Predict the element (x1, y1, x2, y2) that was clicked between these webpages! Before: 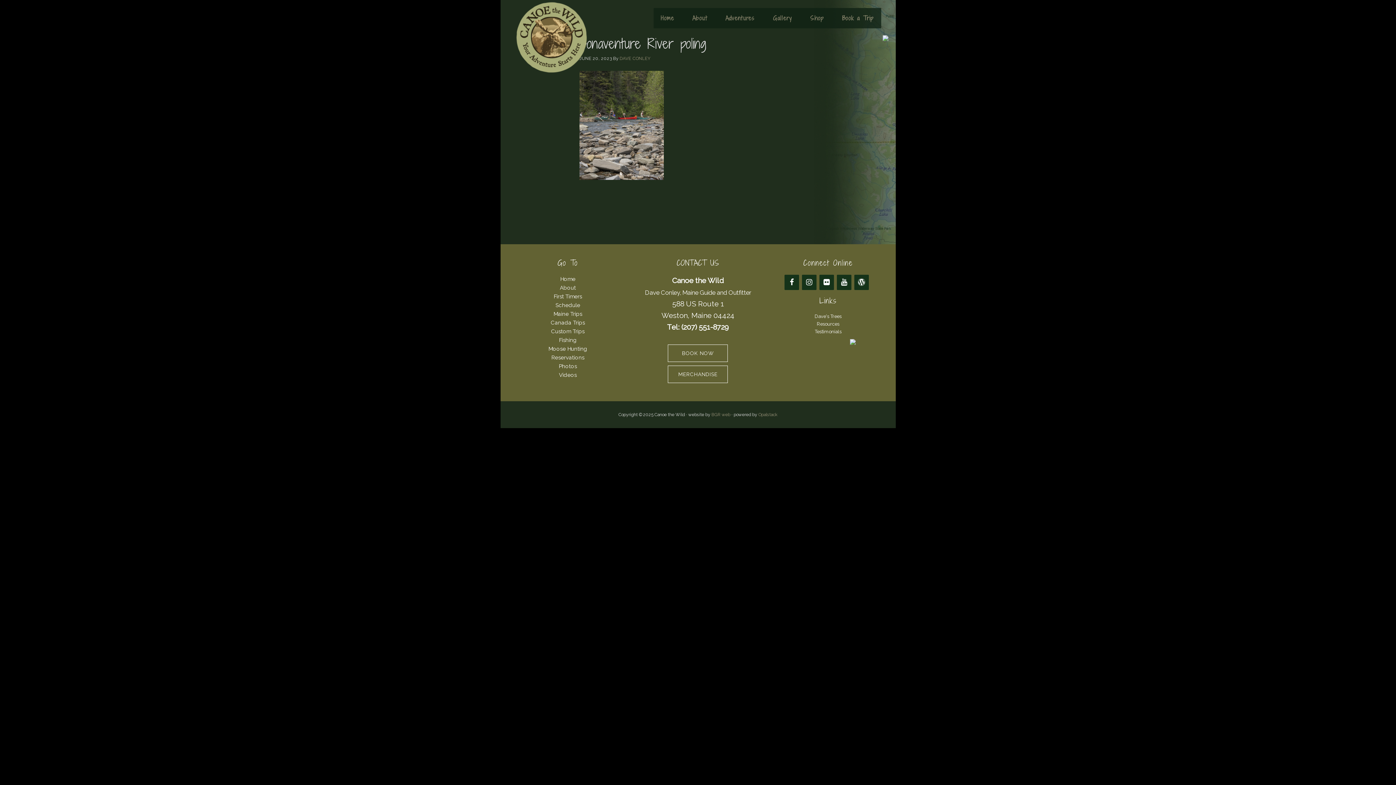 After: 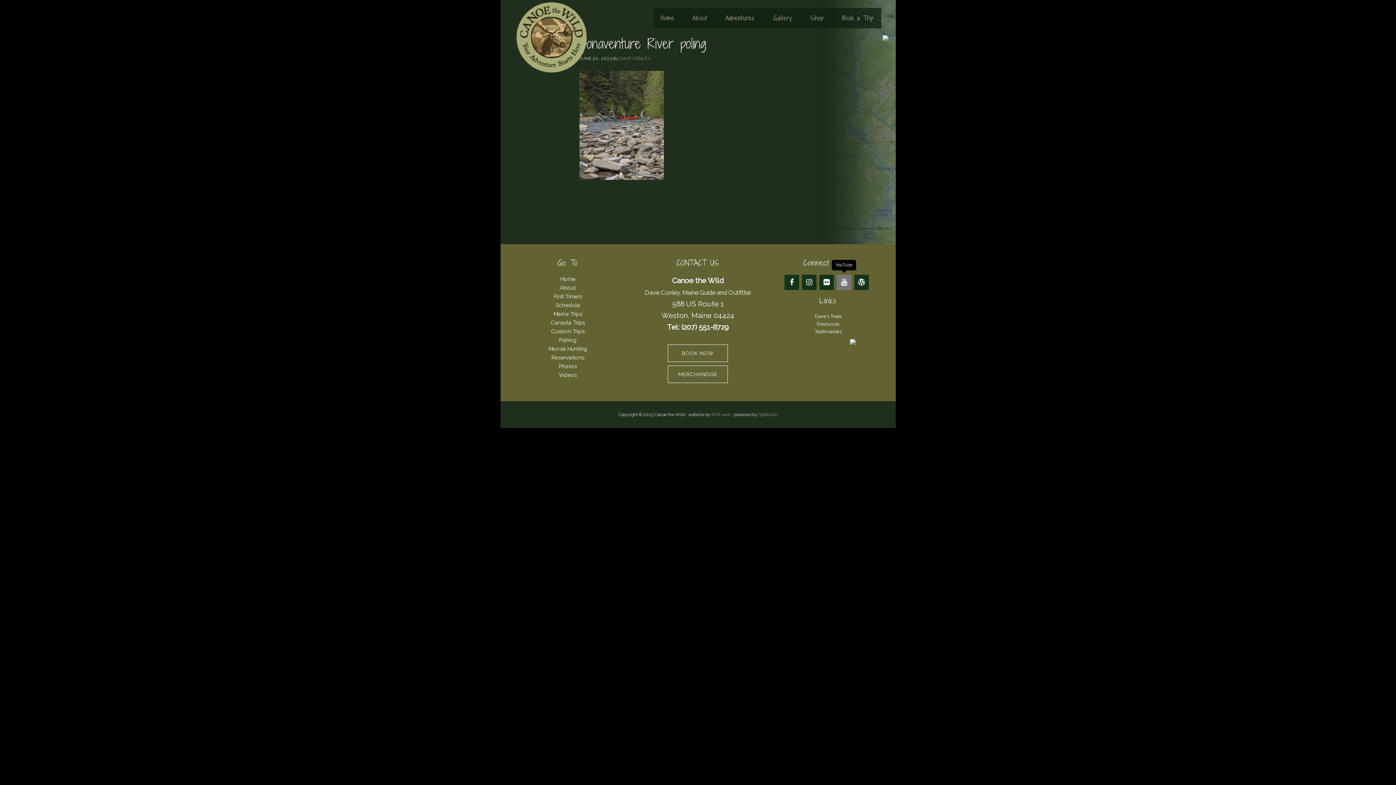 Action: bbox: (837, 275, 851, 290) label: YouTube